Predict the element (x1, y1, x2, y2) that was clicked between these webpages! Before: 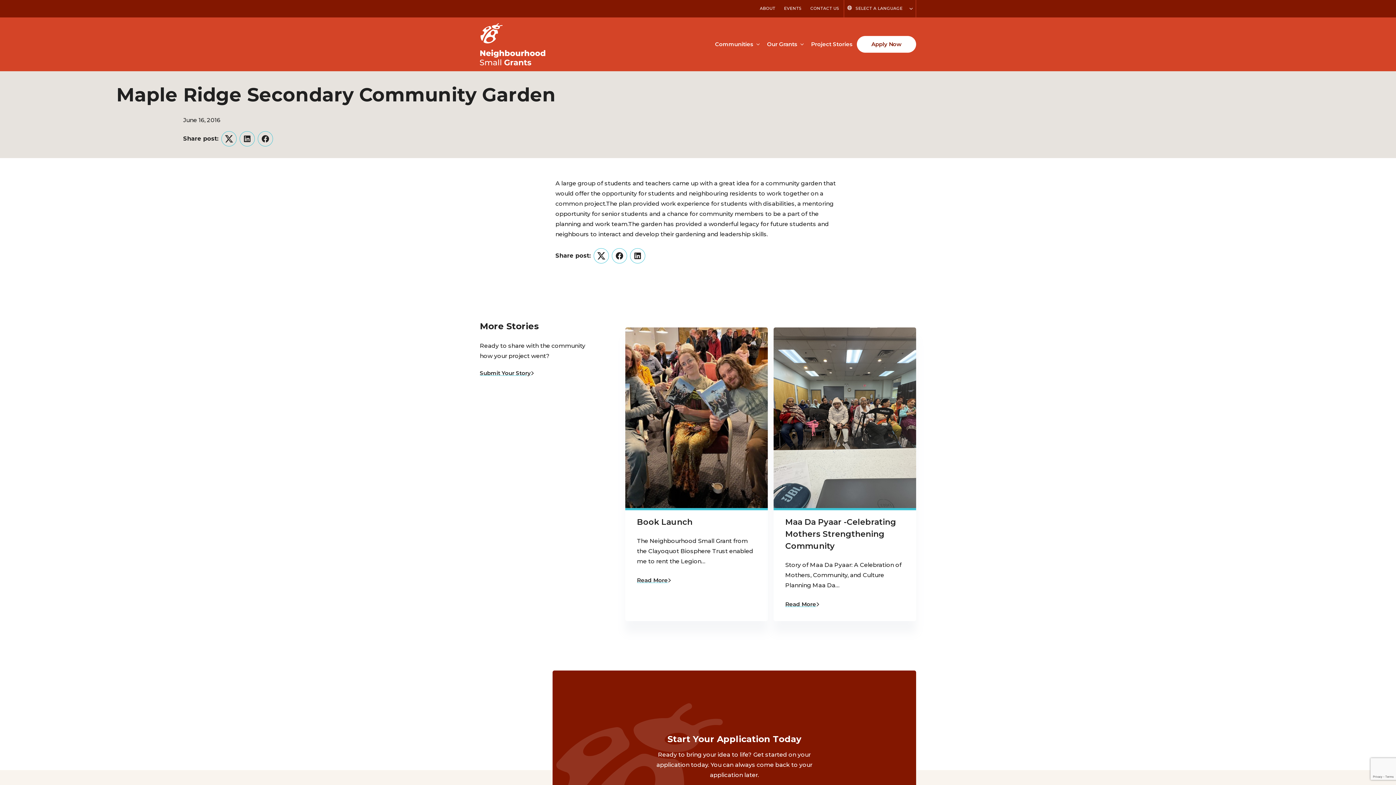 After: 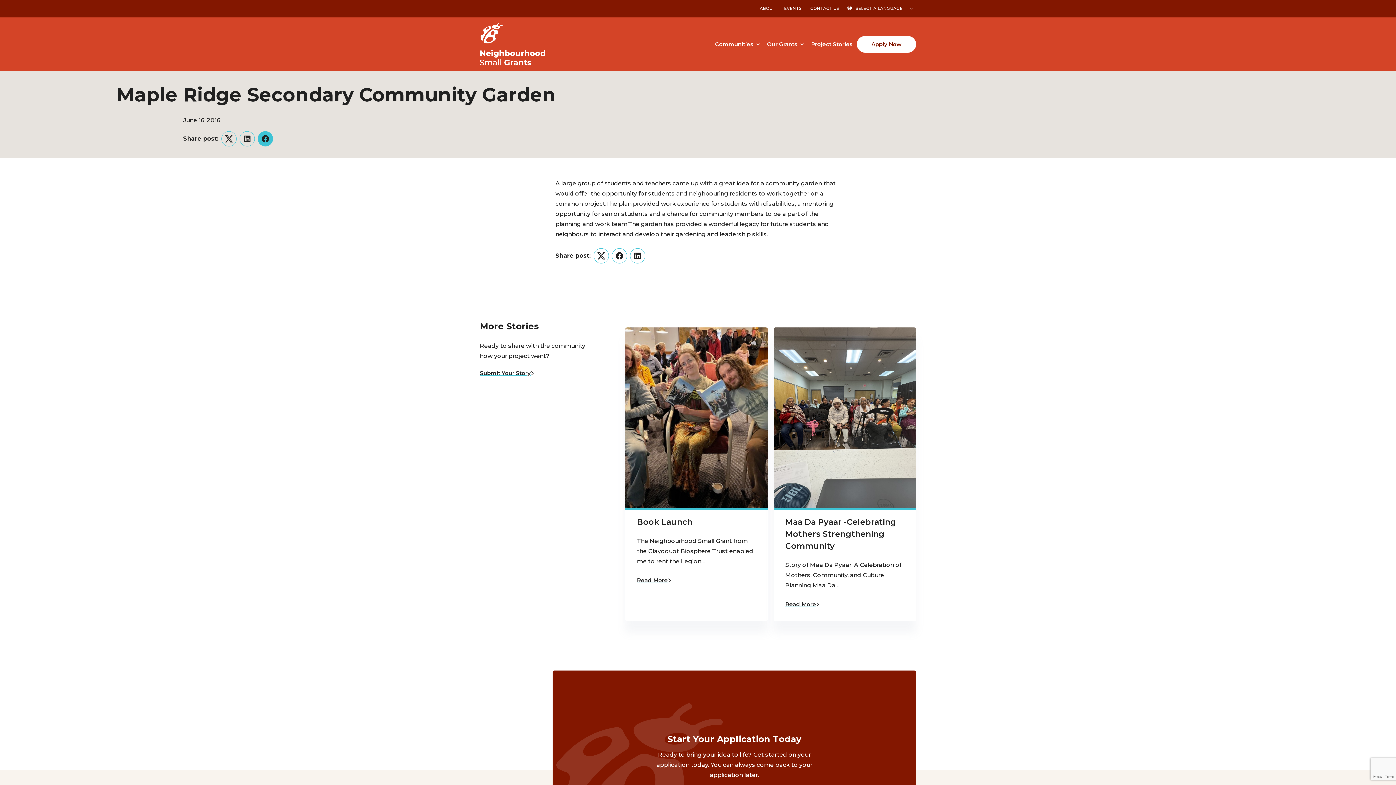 Action: bbox: (257, 131, 273, 146) label: Facebook